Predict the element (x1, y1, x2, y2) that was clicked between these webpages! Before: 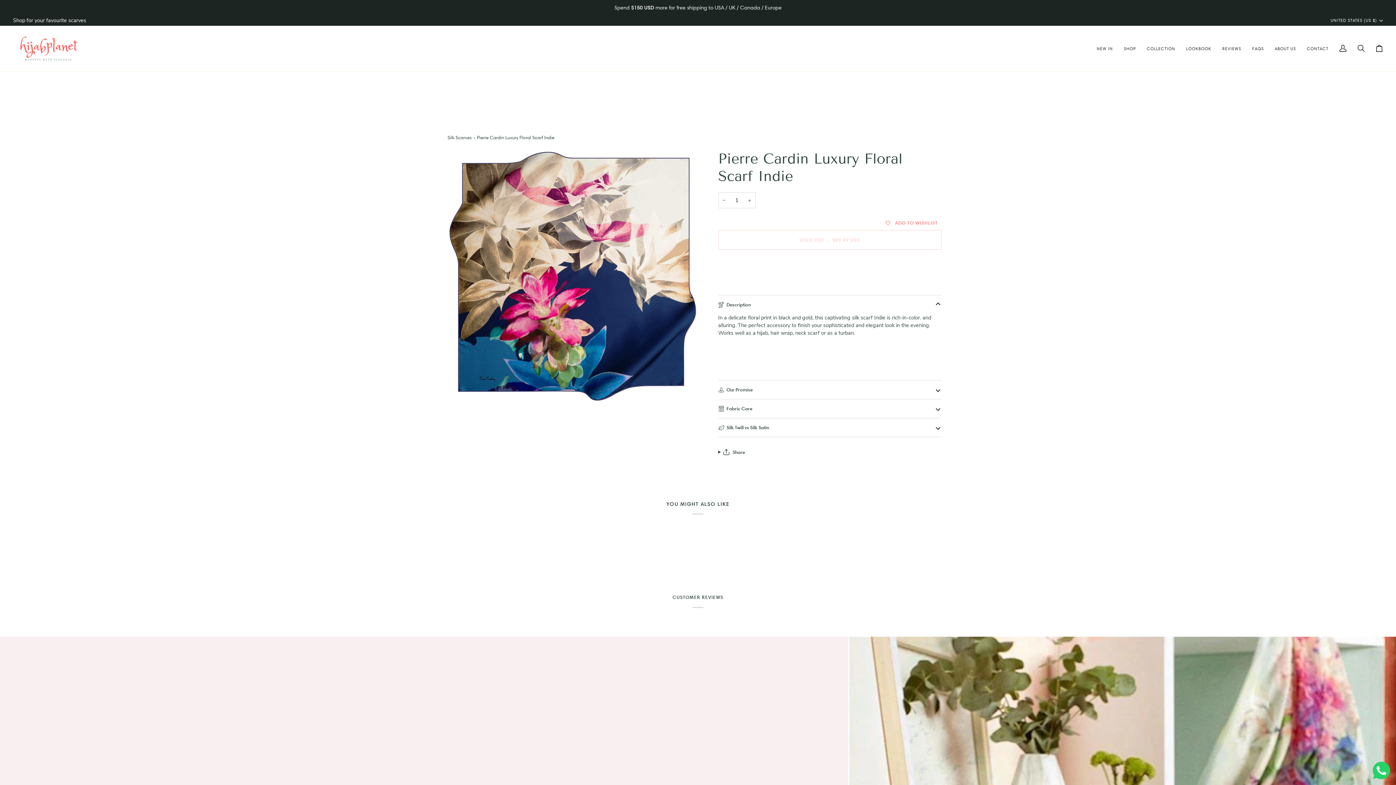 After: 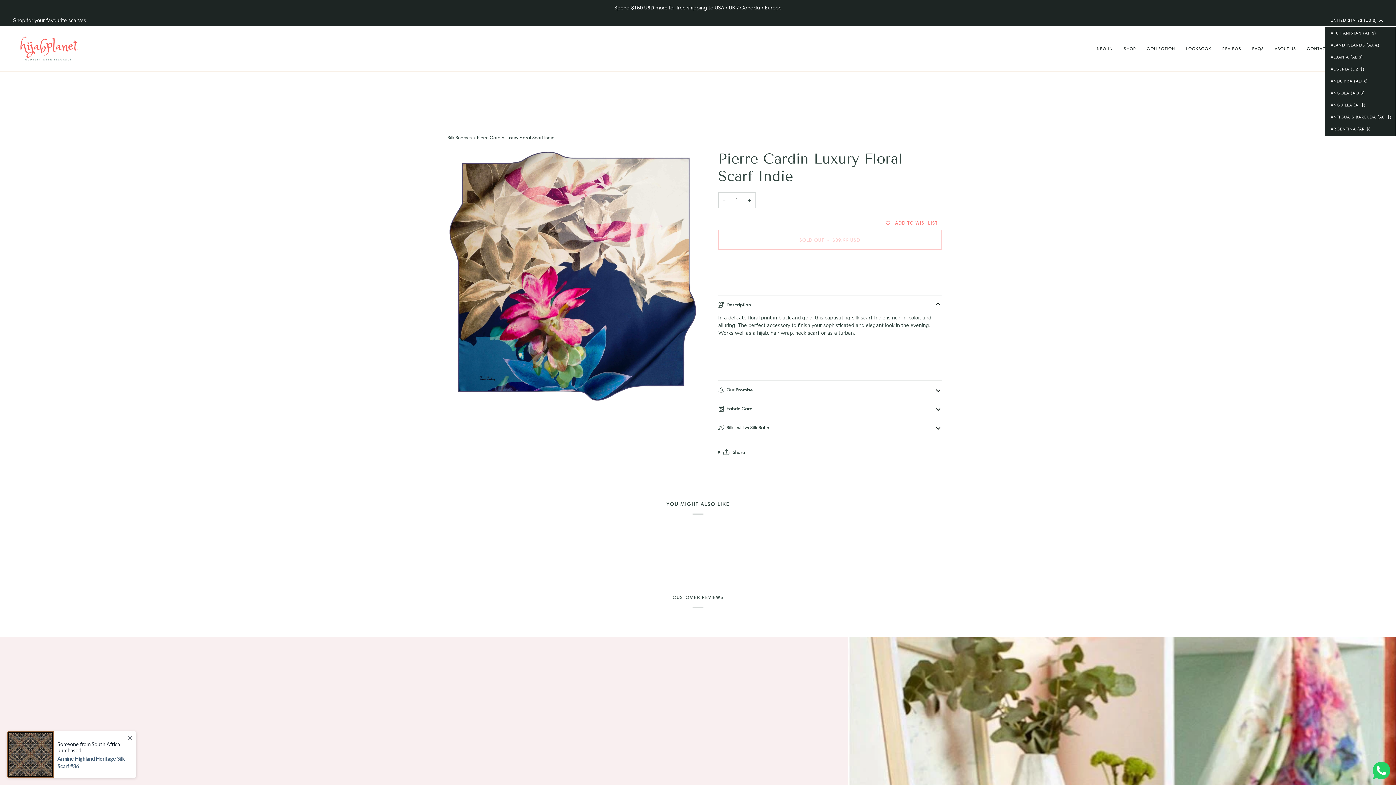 Action: label: UNITED STATES (US $) bbox: (1325, 17, 1388, 23)